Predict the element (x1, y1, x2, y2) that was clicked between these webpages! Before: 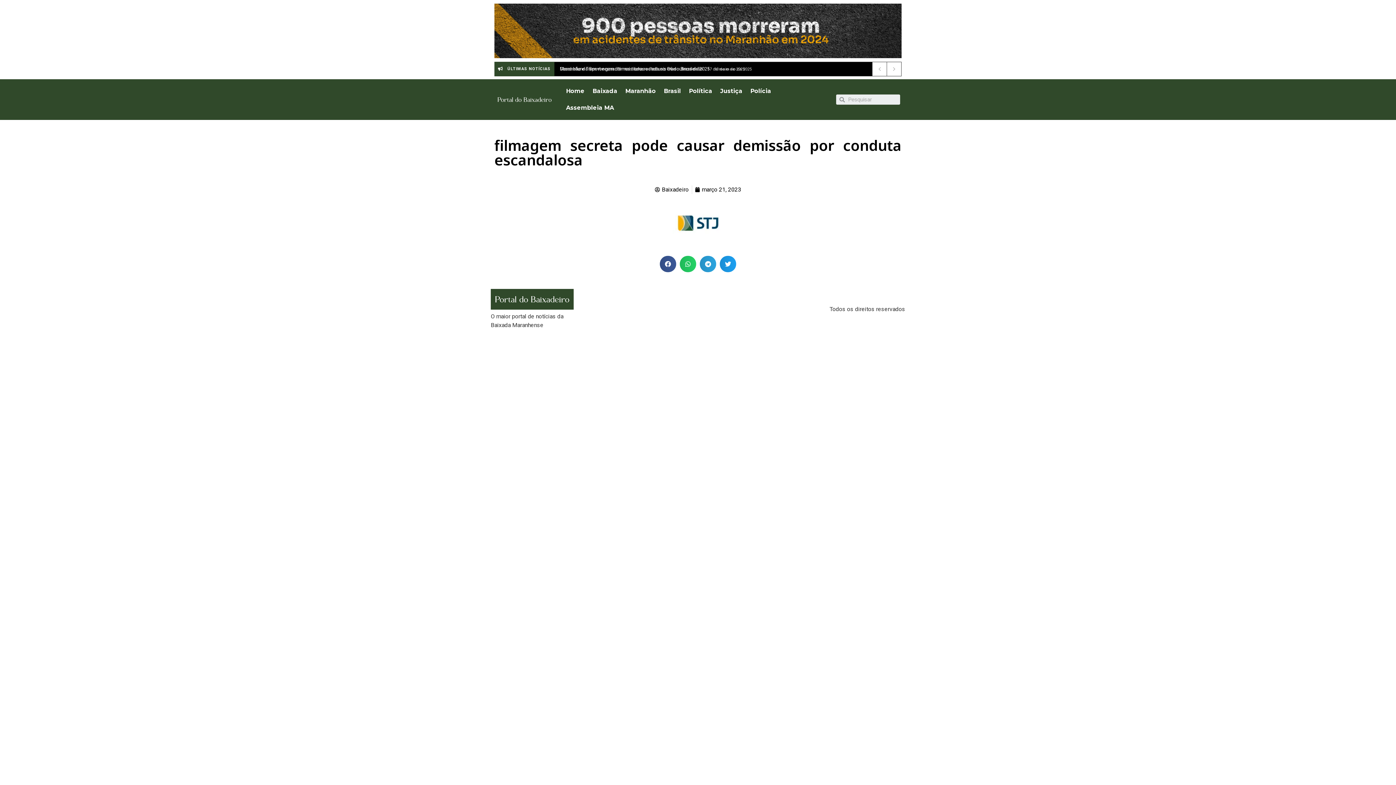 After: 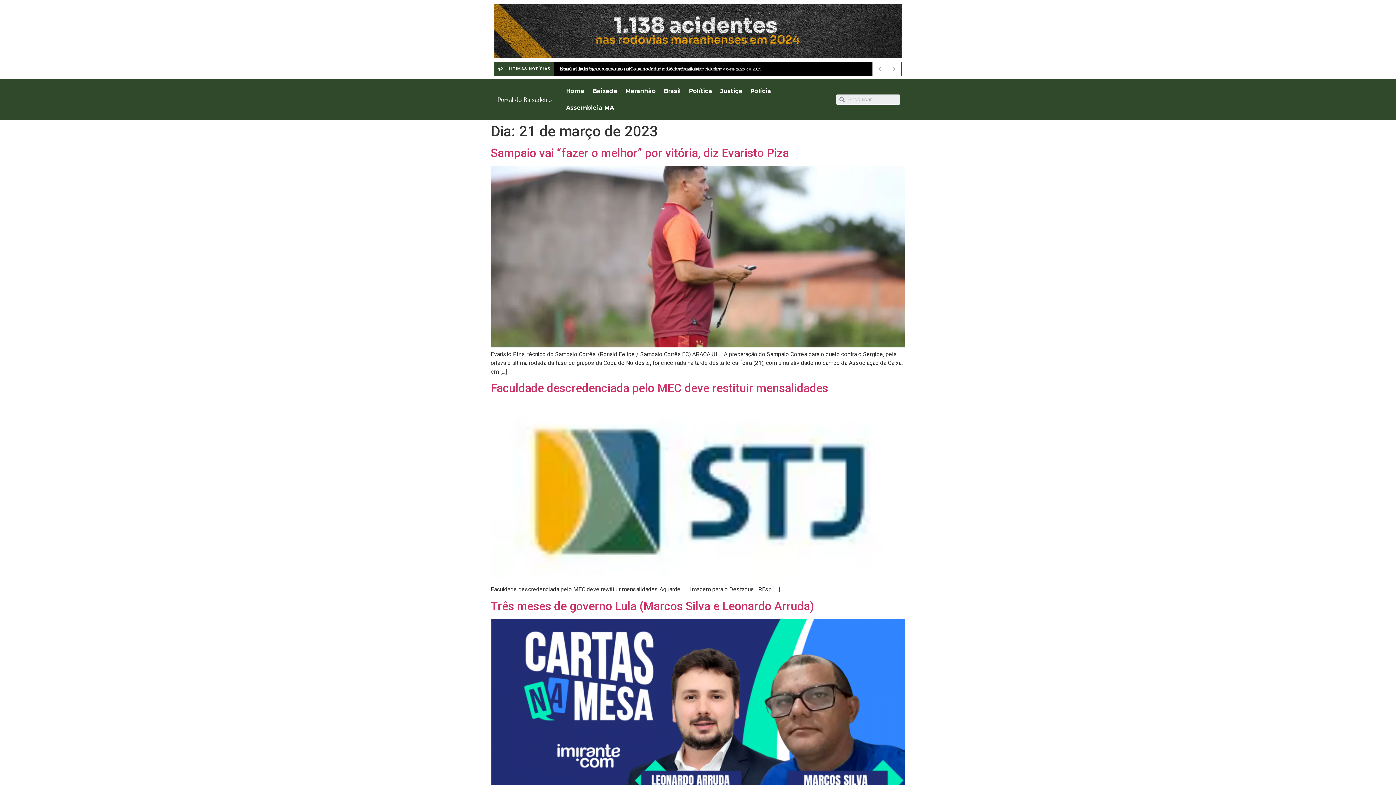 Action: label: março 21, 2023 bbox: (695, 185, 741, 194)